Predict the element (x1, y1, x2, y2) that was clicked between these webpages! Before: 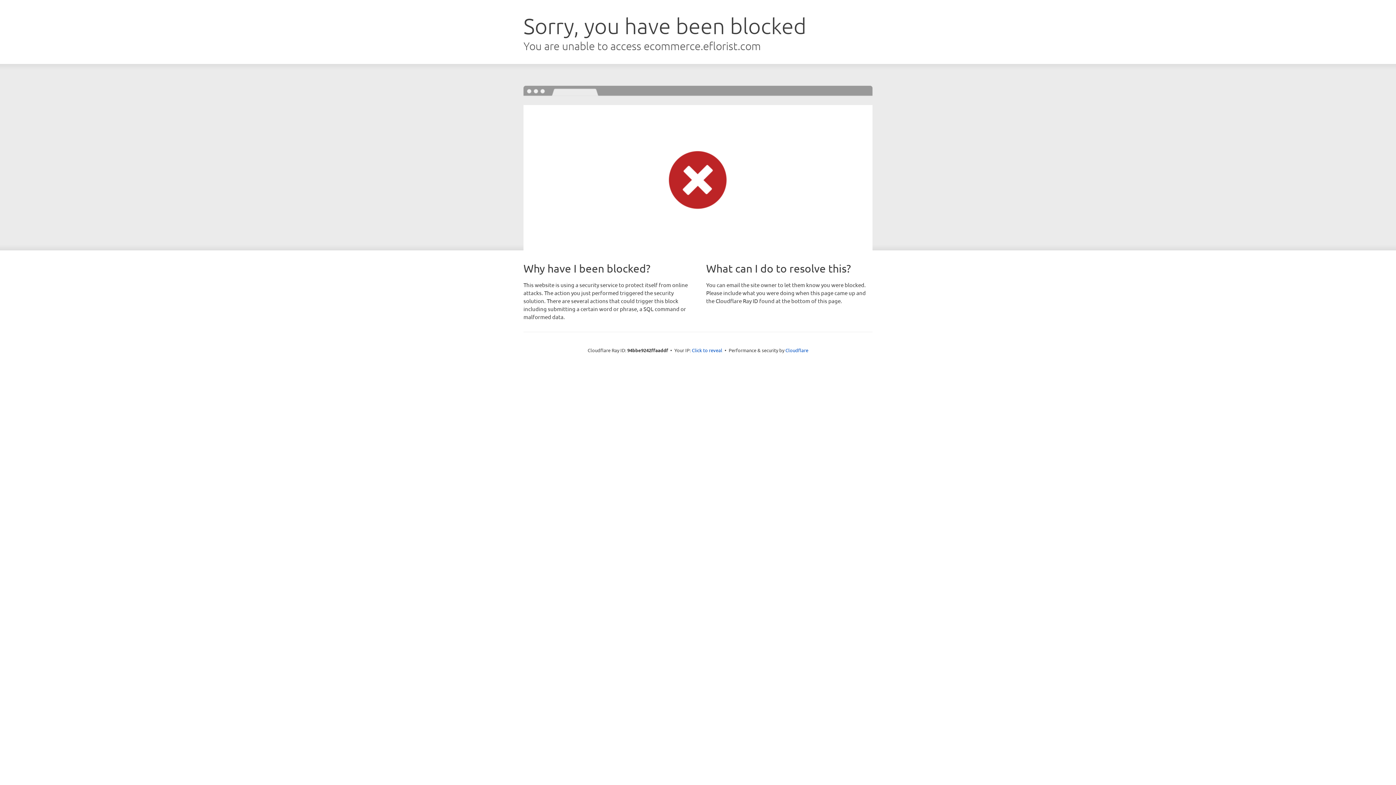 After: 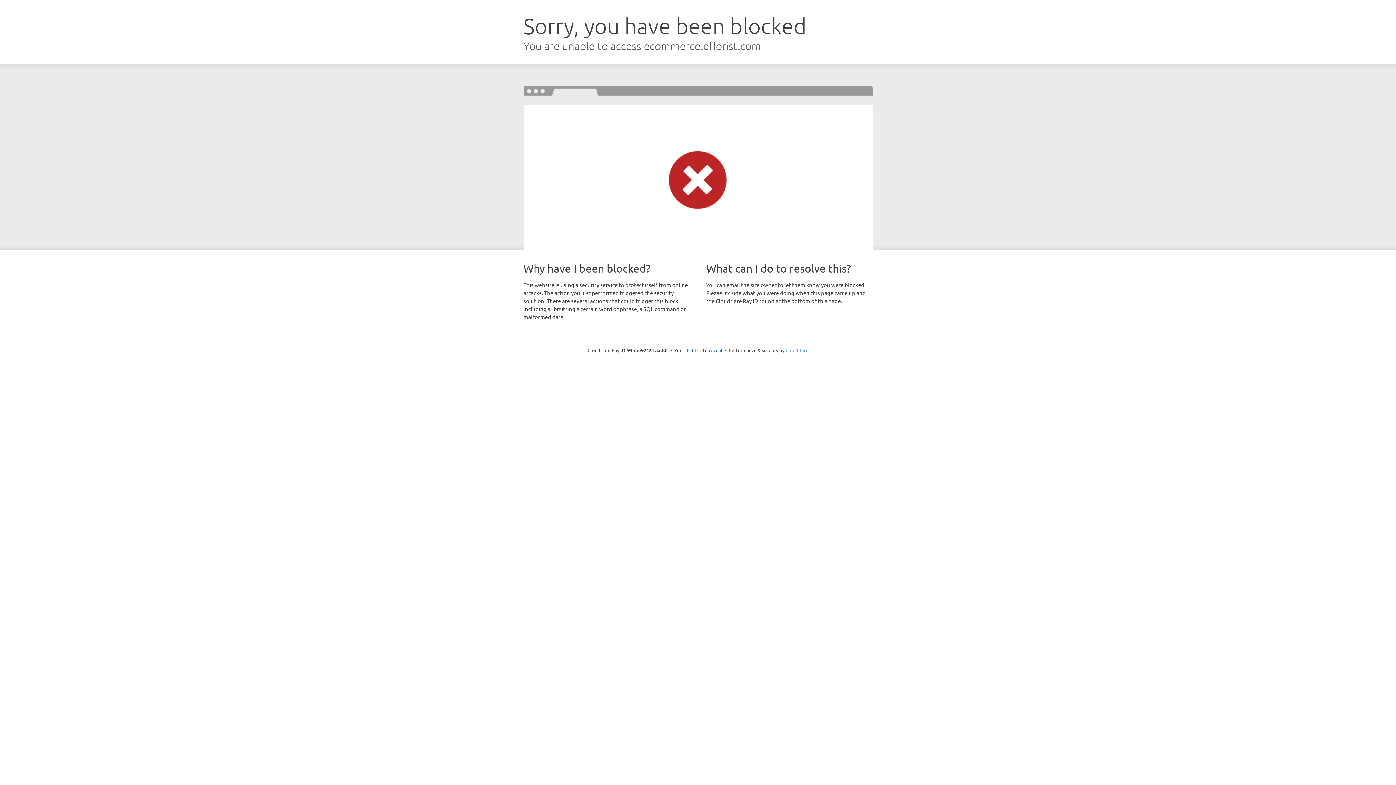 Action: label: Cloudflare bbox: (785, 347, 808, 353)